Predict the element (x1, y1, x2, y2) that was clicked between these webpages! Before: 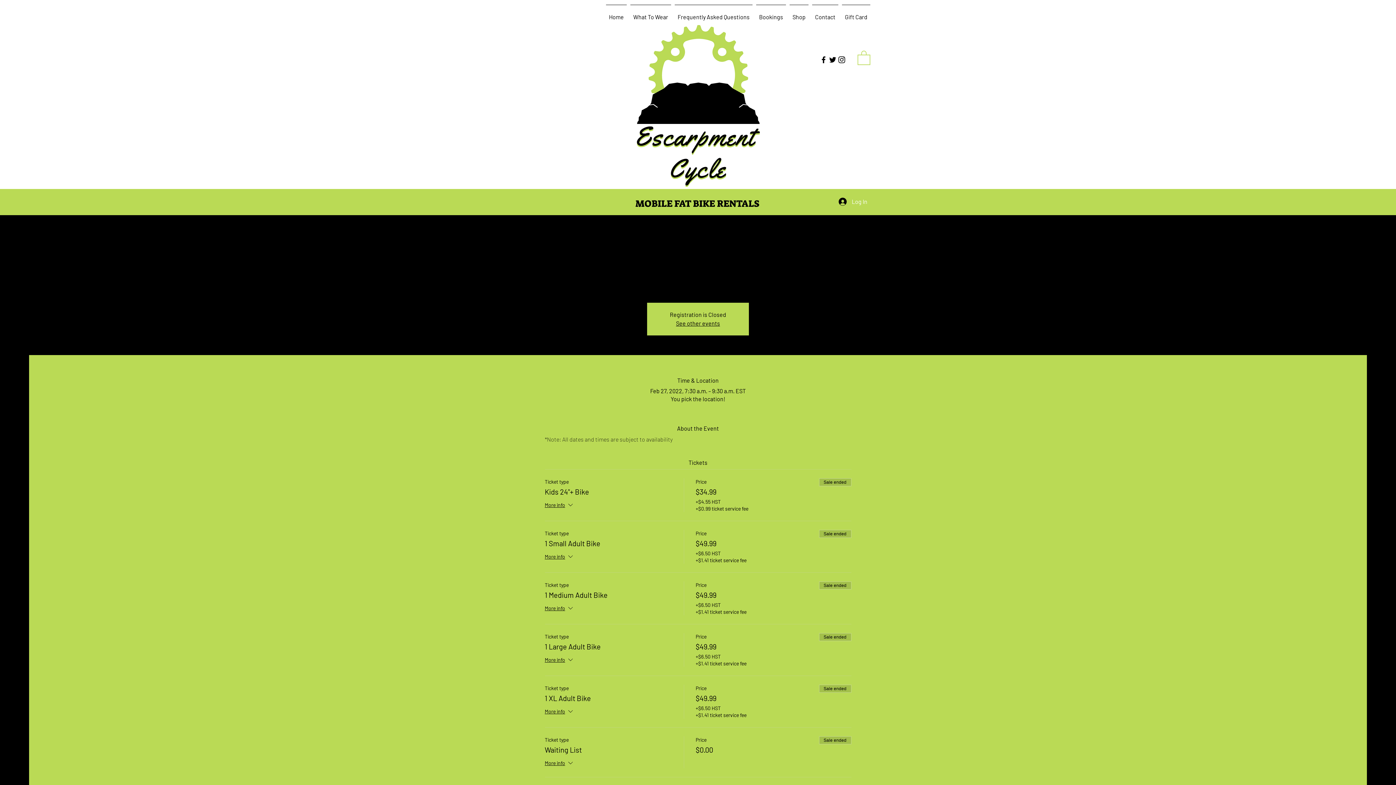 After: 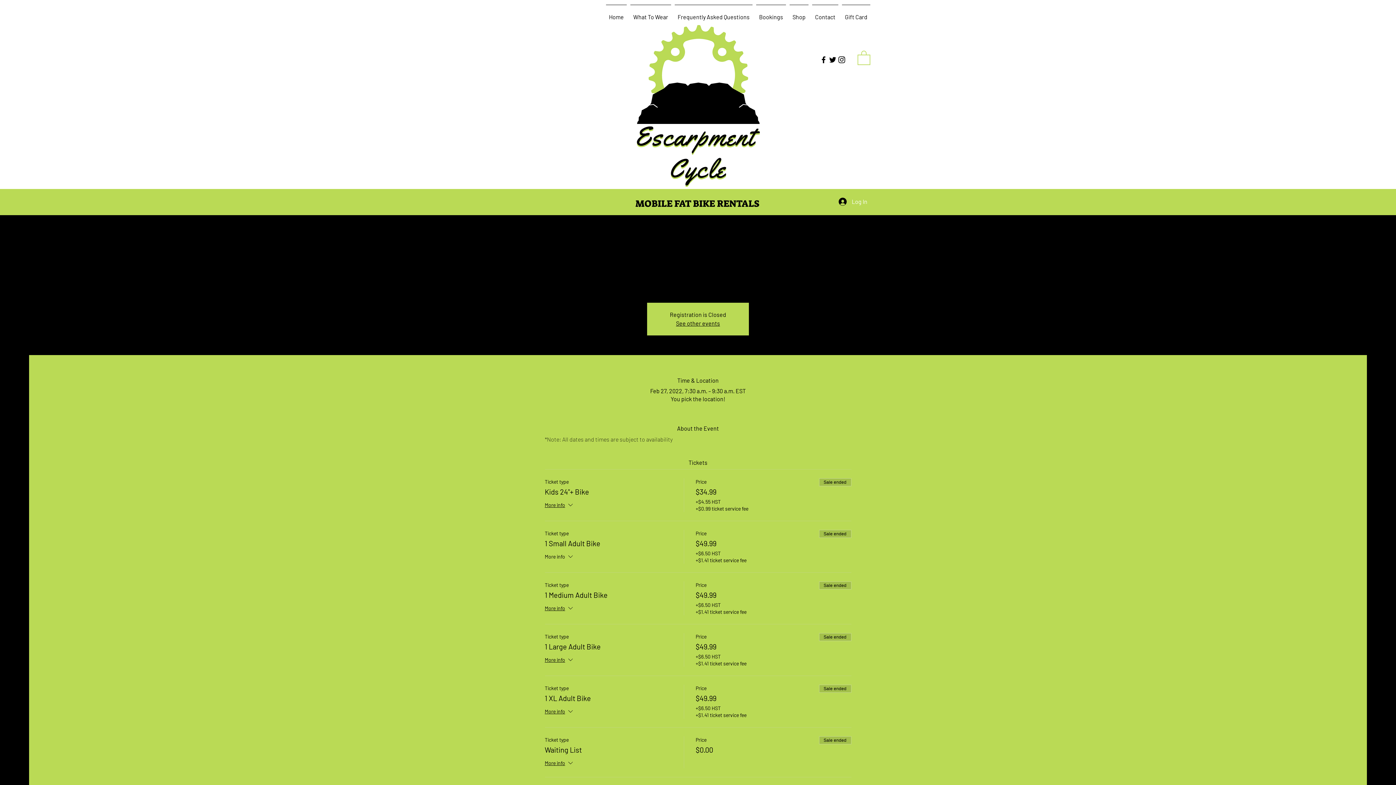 Action: bbox: (544, 553, 574, 562) label: More info